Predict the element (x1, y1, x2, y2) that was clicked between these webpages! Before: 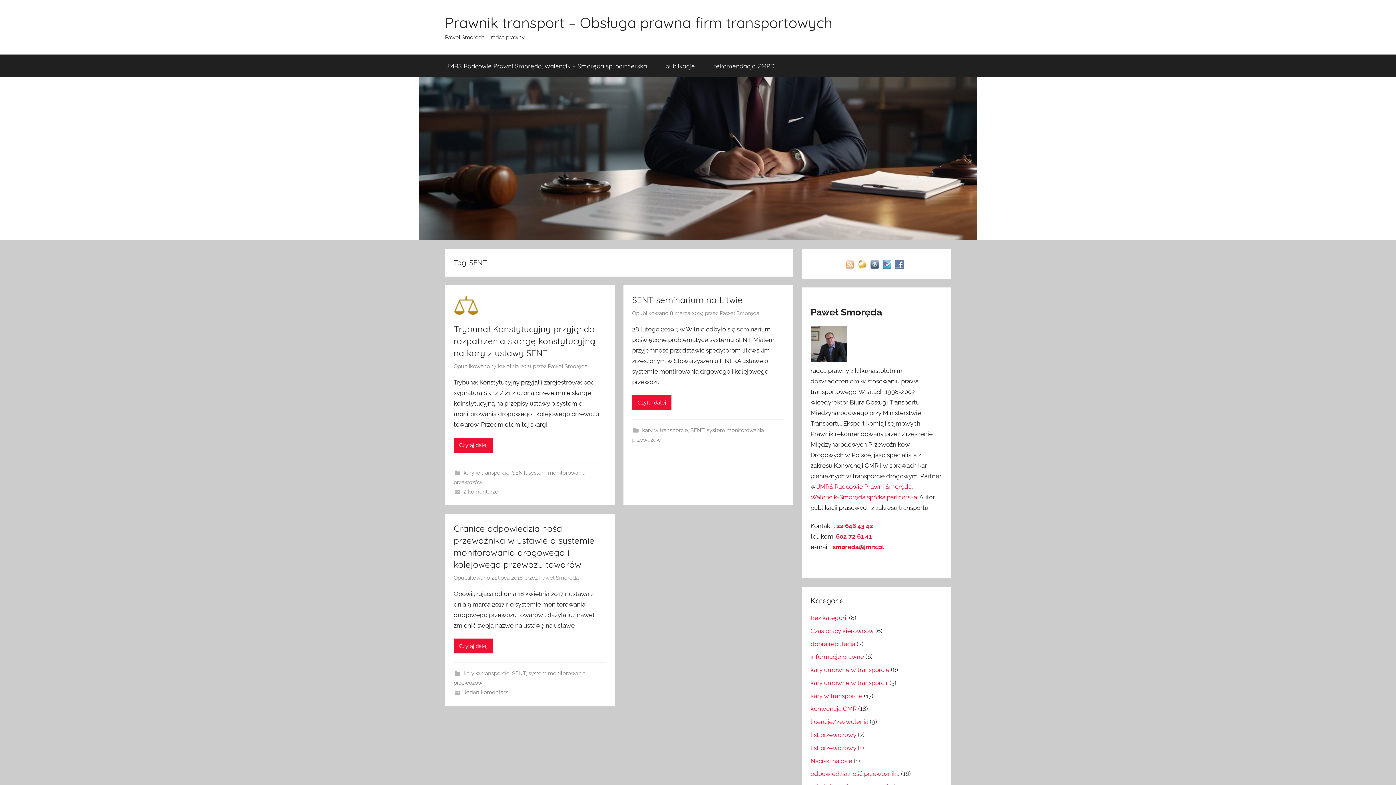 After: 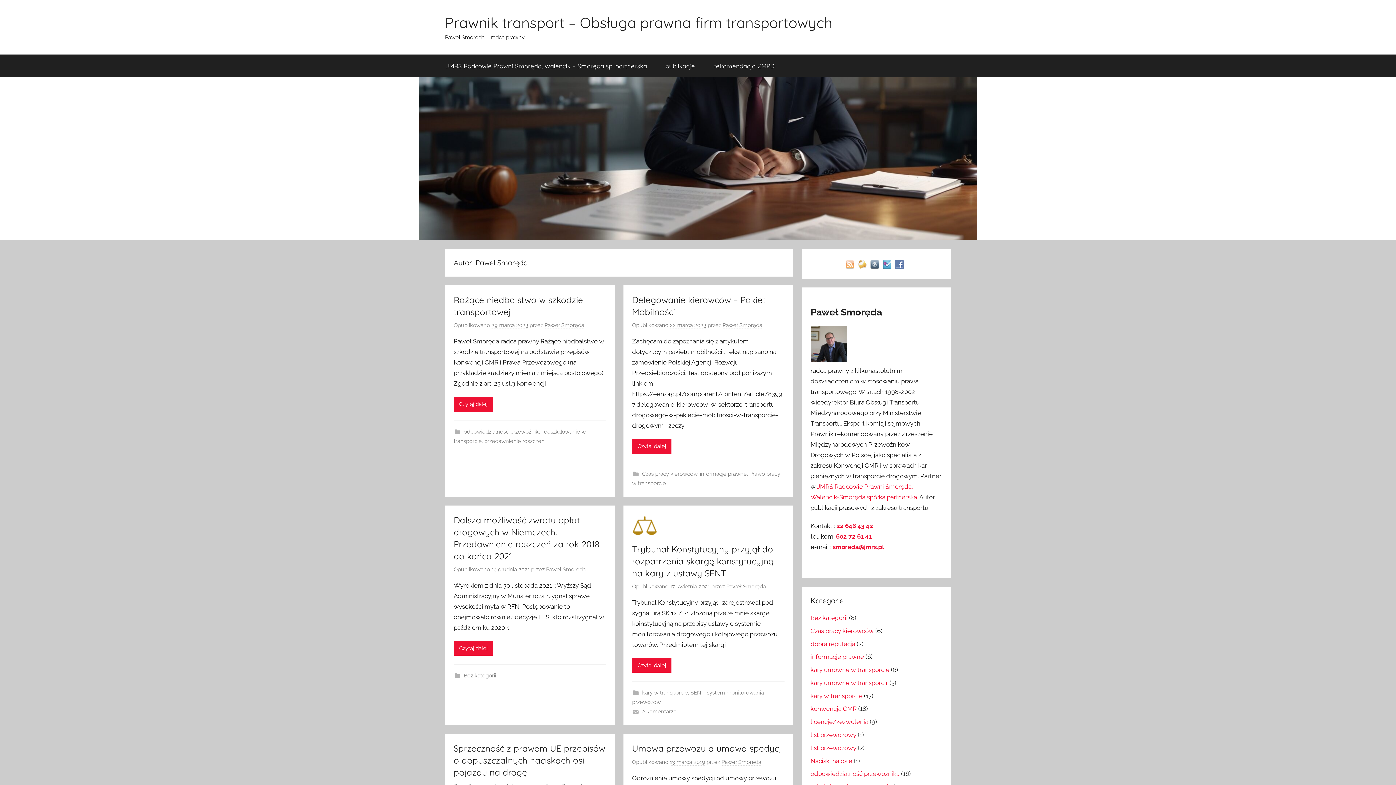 Action: label: Paweł Smoręda bbox: (548, 363, 587, 370)